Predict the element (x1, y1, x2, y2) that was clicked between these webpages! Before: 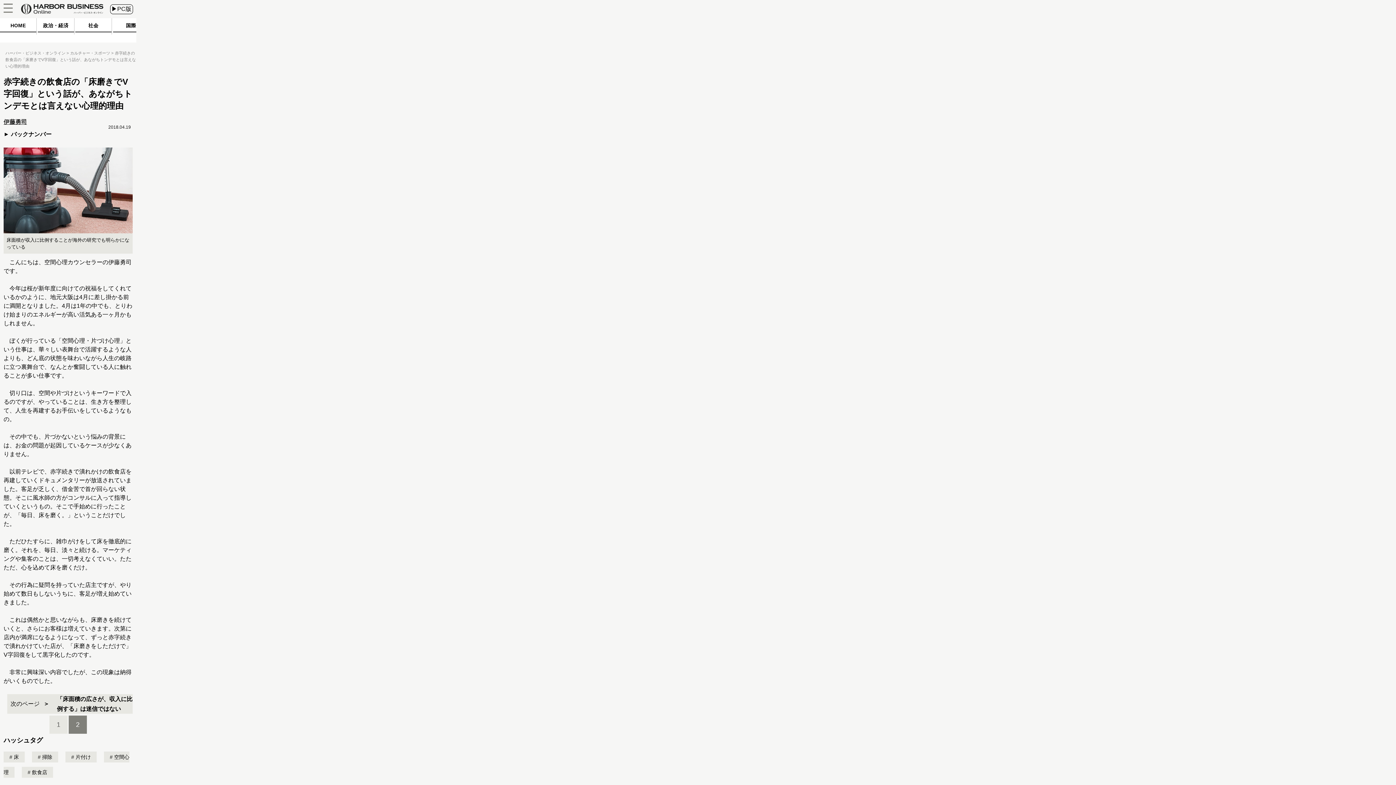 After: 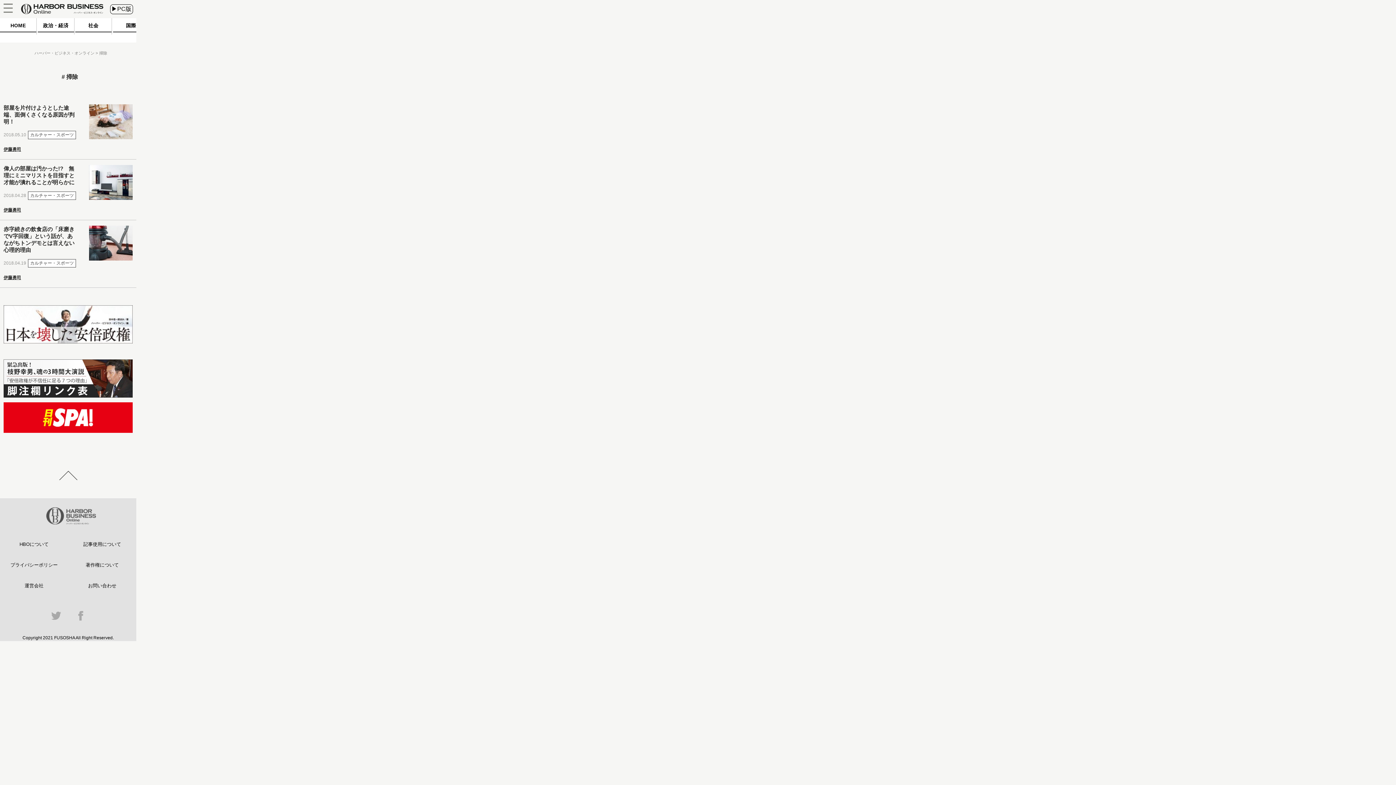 Action: bbox: (32, 752, 58, 762) label:  掃除